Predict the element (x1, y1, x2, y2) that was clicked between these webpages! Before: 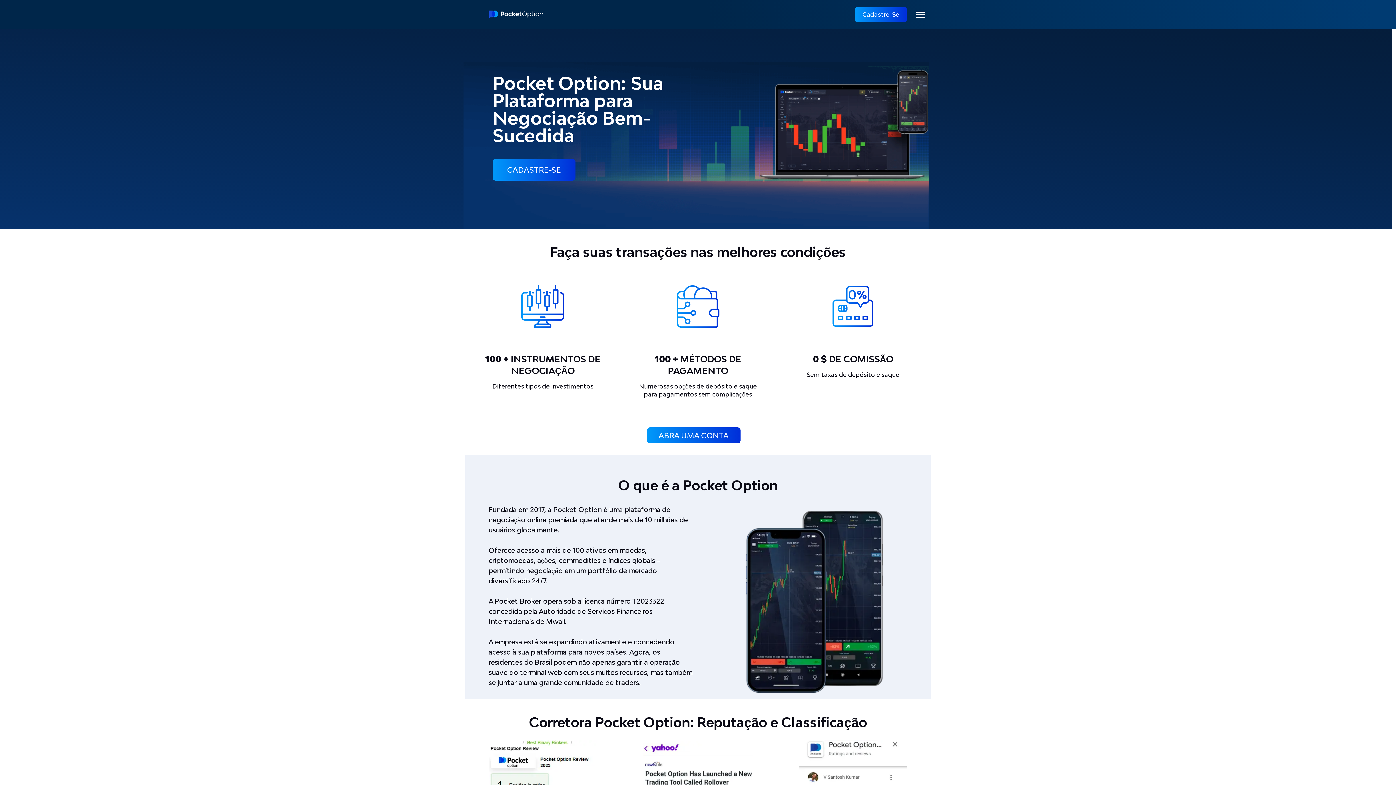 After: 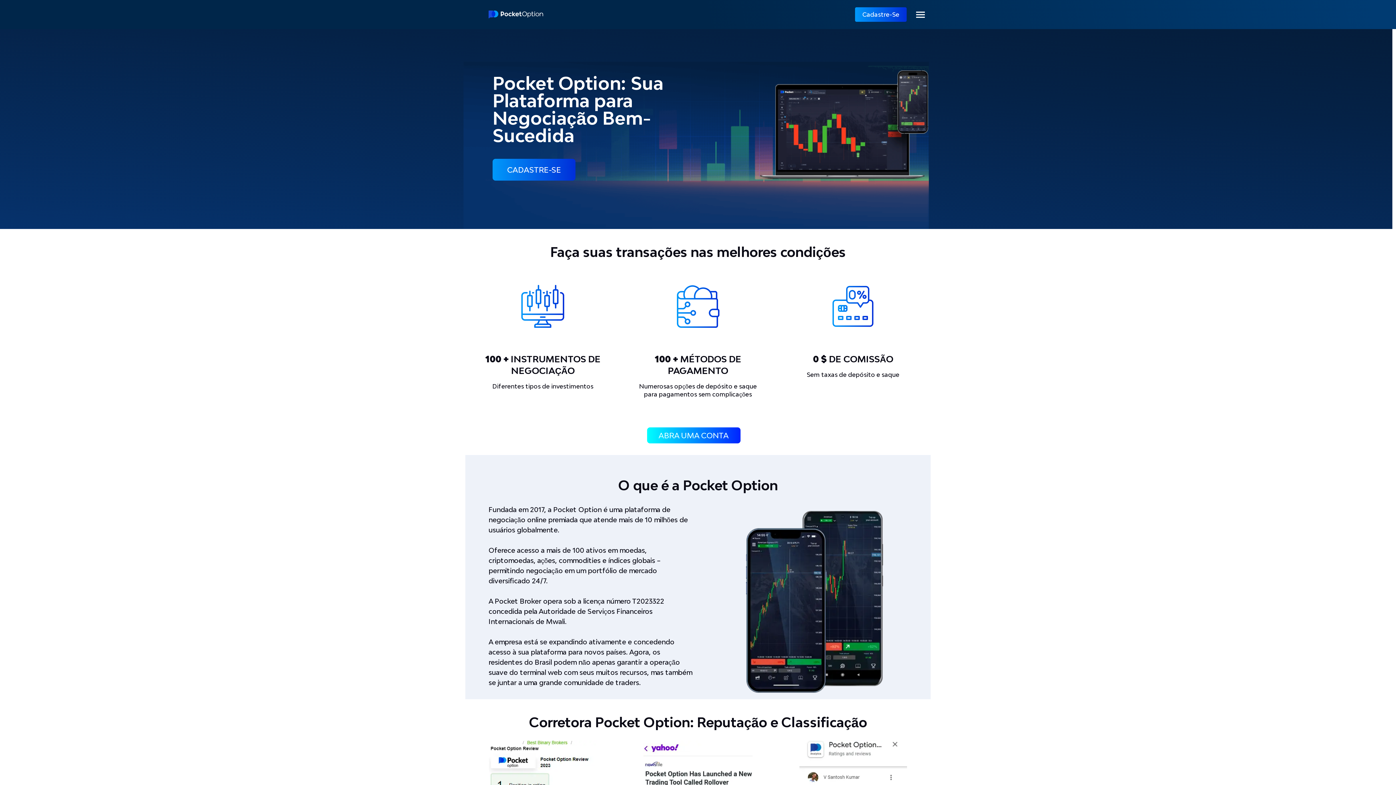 Action: bbox: (647, 427, 740, 443) label: ABRA UMA CONTA